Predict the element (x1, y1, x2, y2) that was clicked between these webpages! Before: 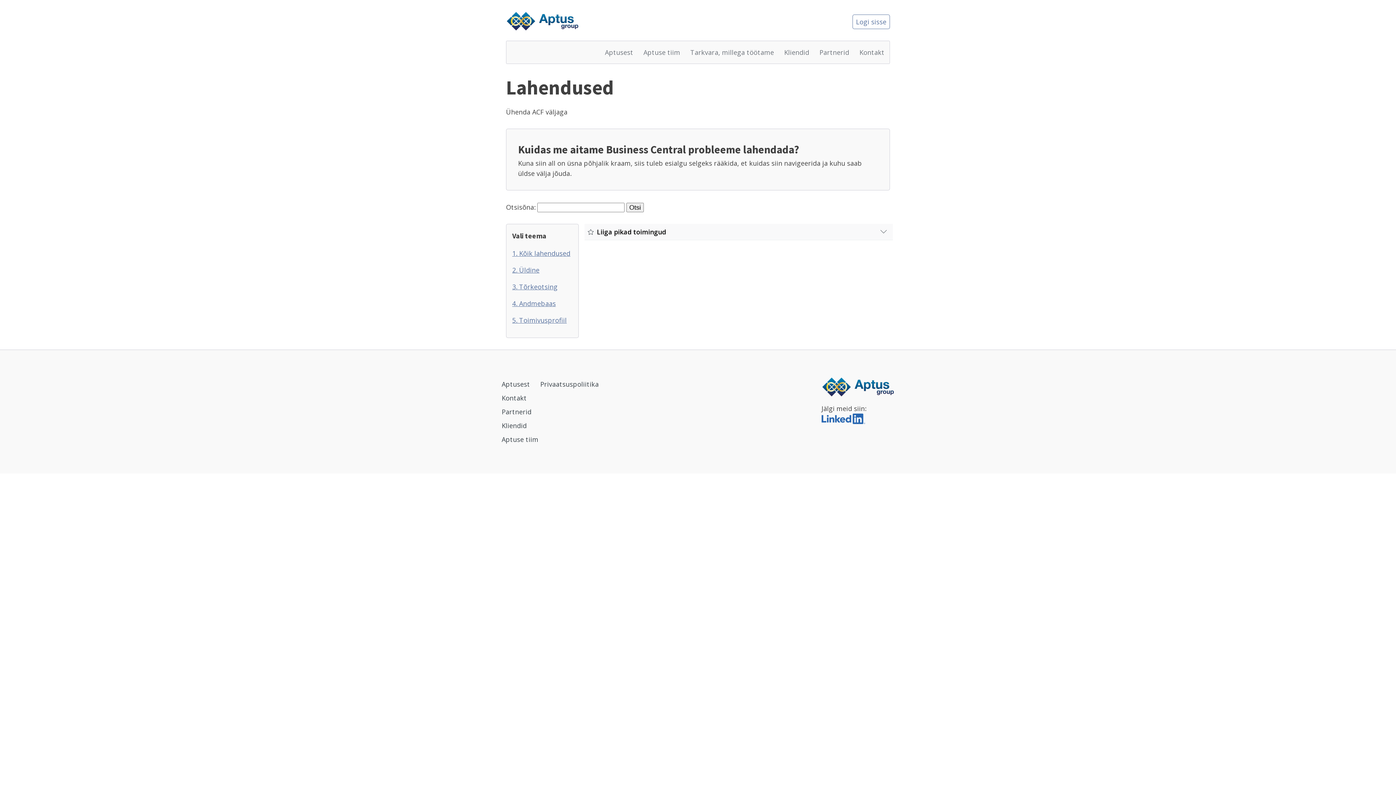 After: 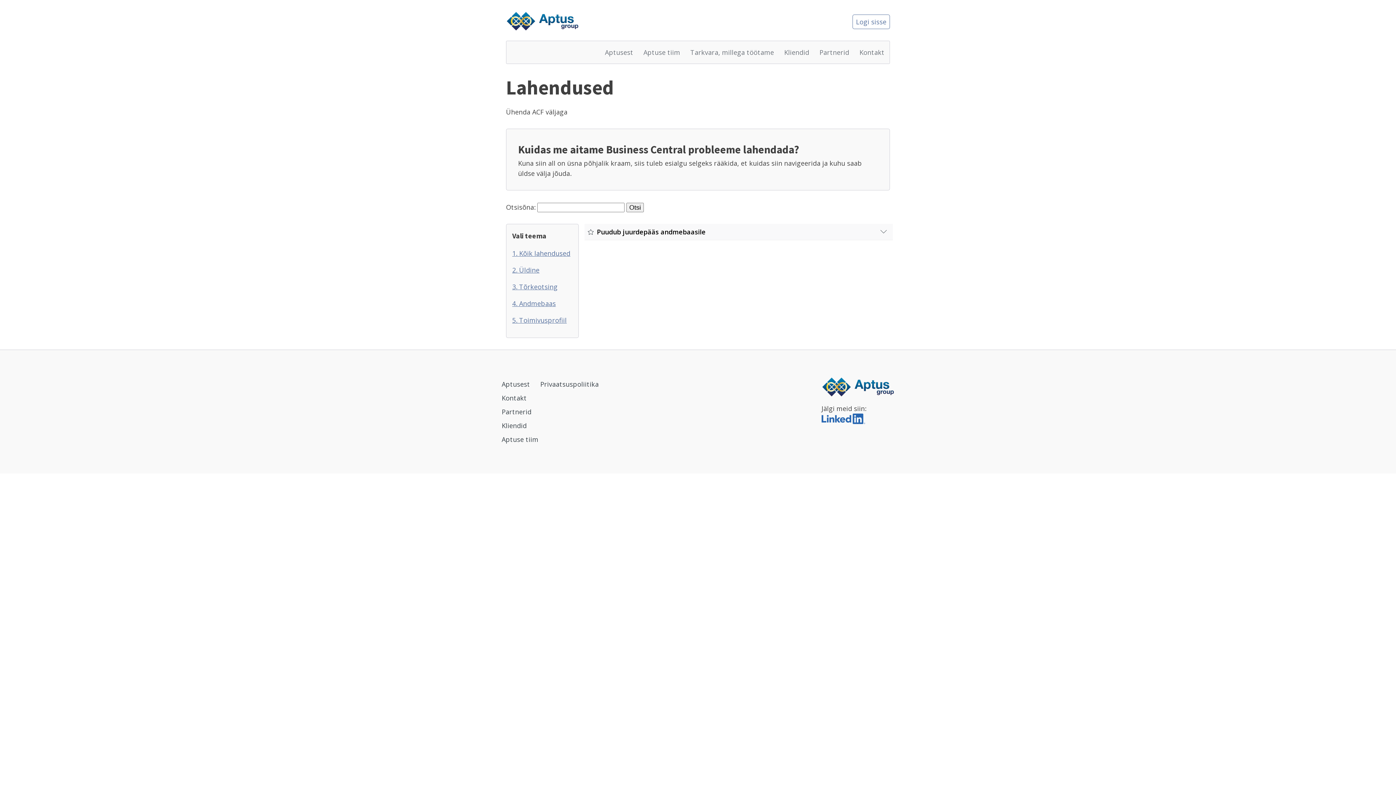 Action: bbox: (512, 299, 556, 308) label: 4. Andmebaas